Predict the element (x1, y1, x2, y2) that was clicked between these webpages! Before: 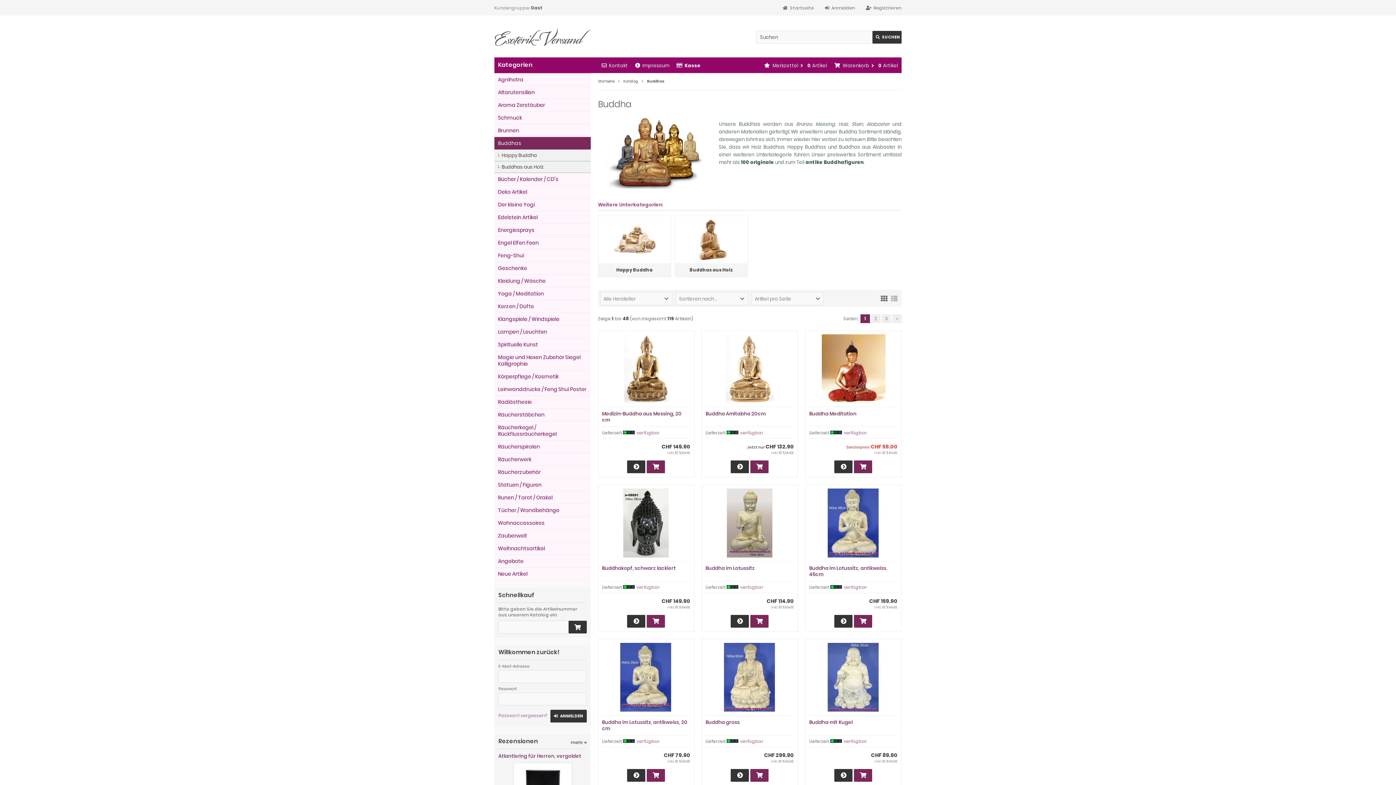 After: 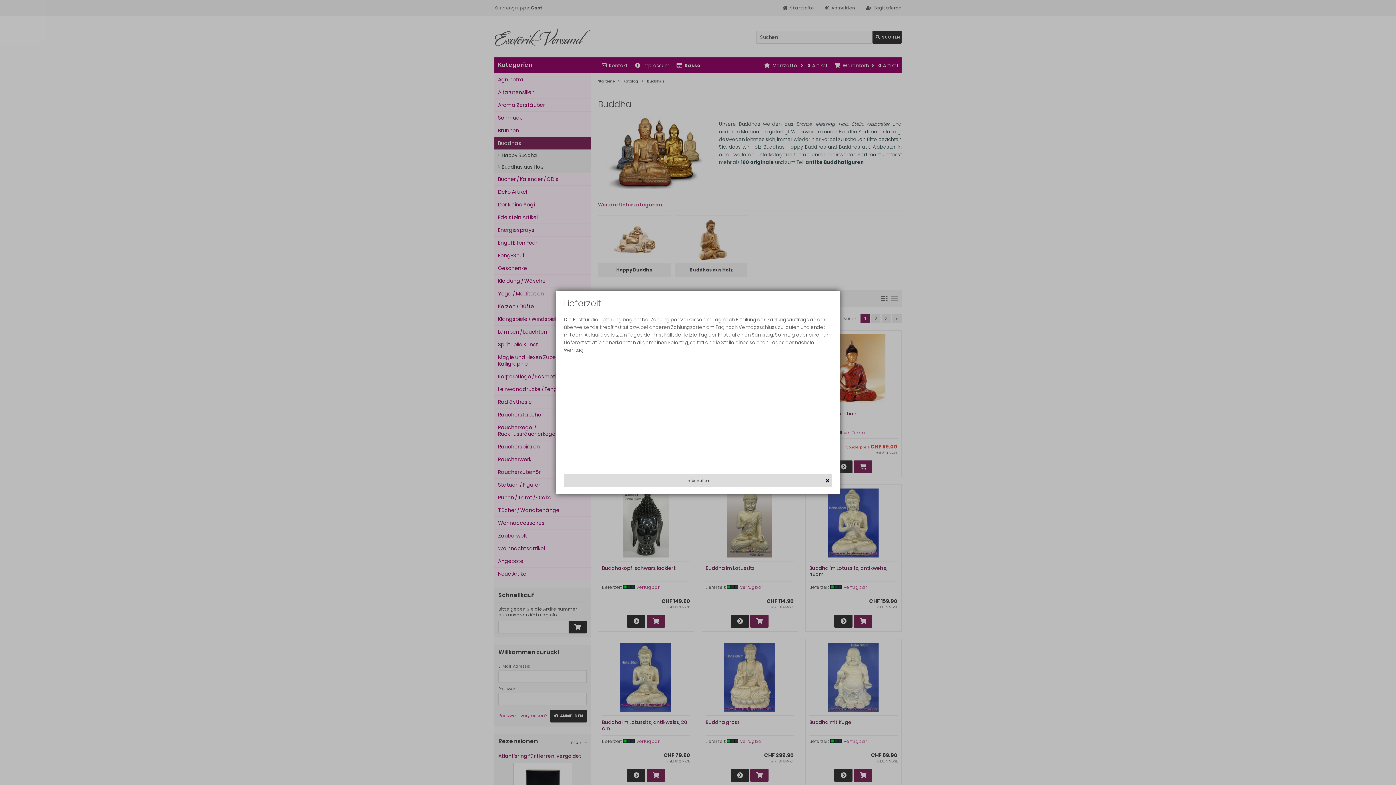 Action: bbox: (636, 429, 660, 436) label: verfügbar